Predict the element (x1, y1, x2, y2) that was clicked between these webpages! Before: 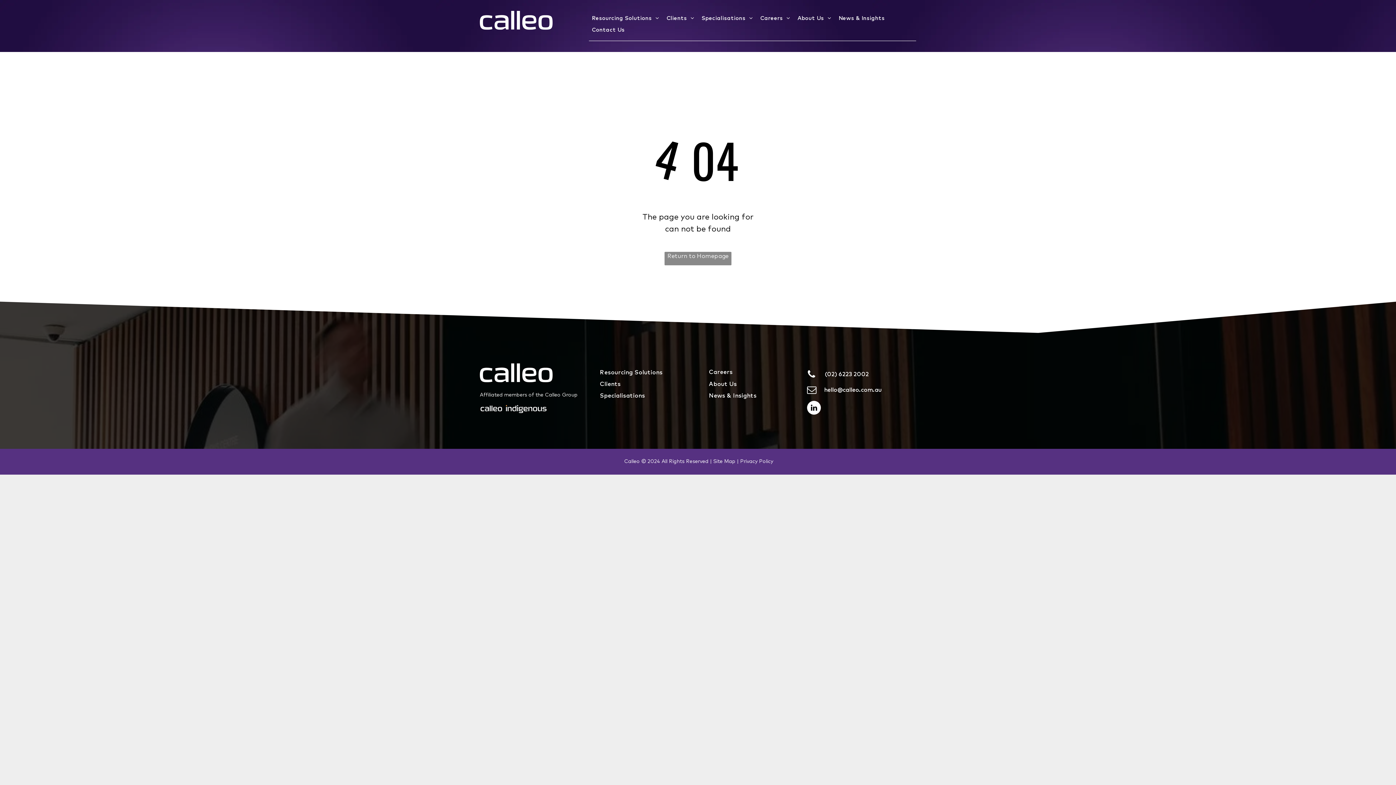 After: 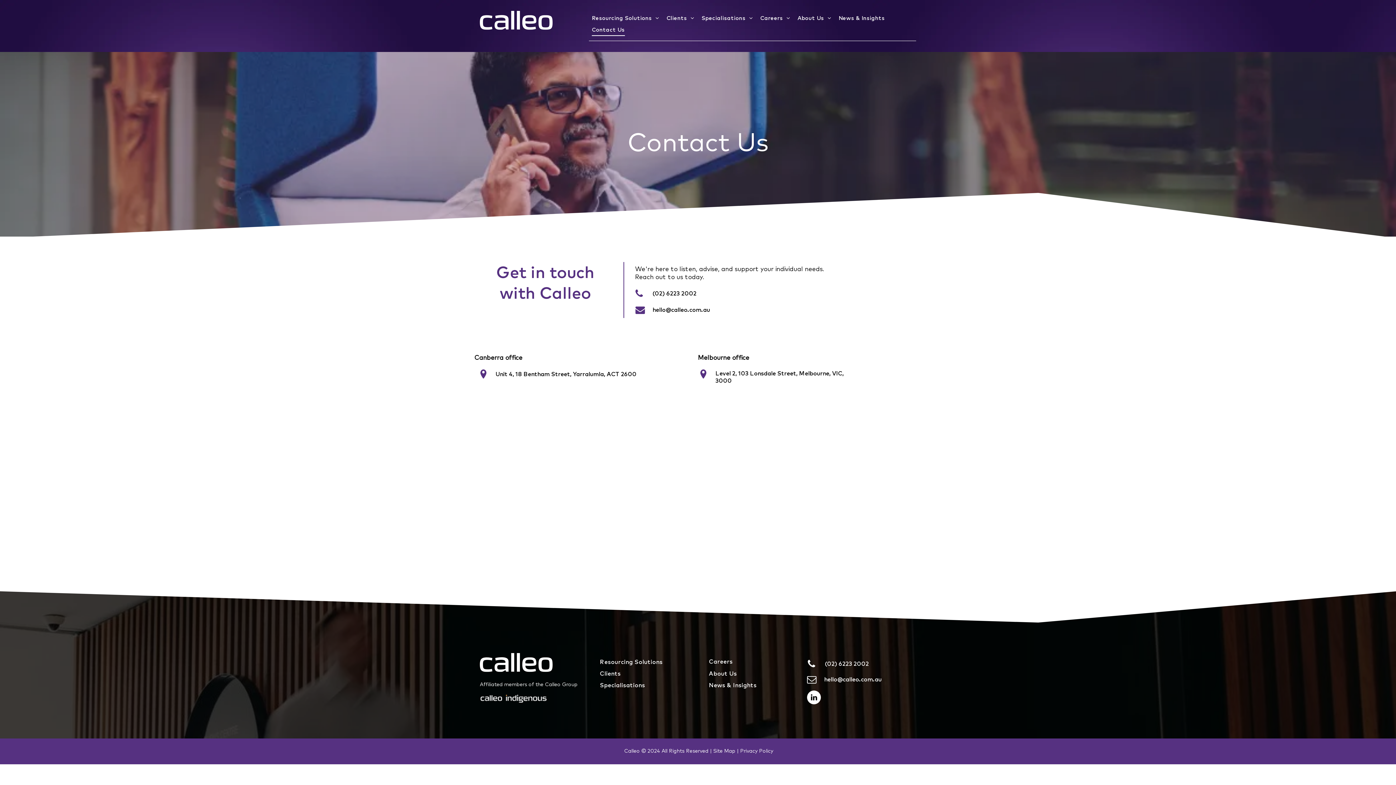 Action: label: Contact Us bbox: (589, 24, 629, 36)